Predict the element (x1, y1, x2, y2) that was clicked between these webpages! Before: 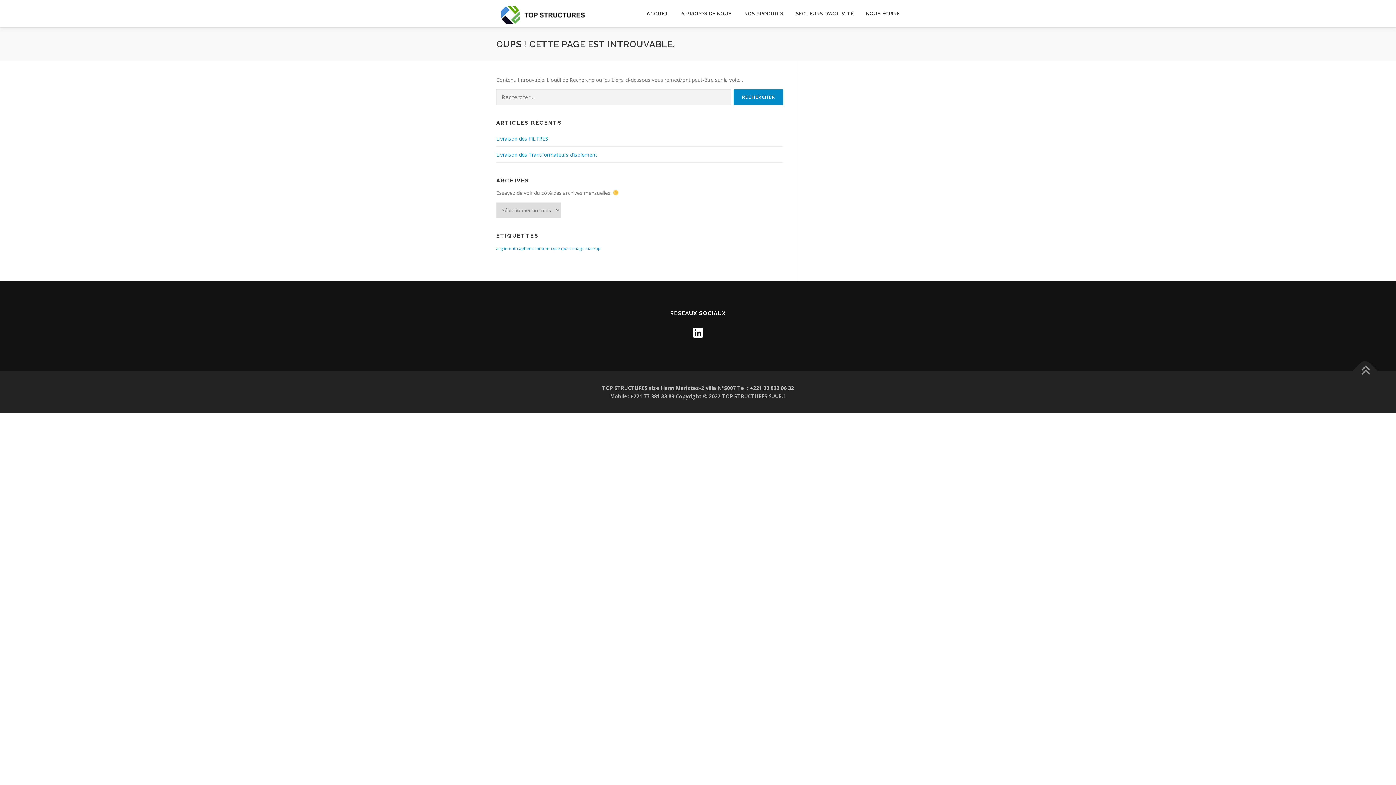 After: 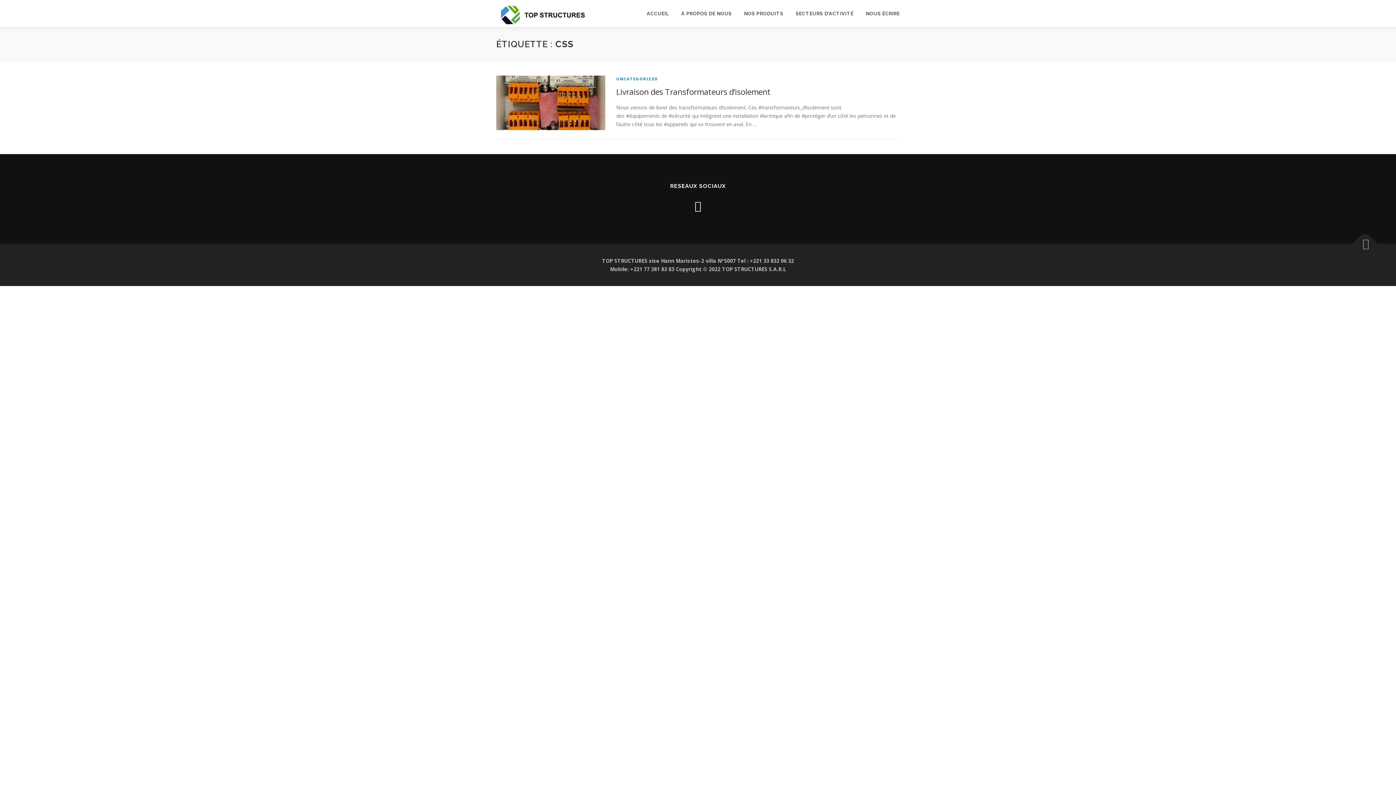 Action: label: css (1 élément) bbox: (551, 246, 556, 251)